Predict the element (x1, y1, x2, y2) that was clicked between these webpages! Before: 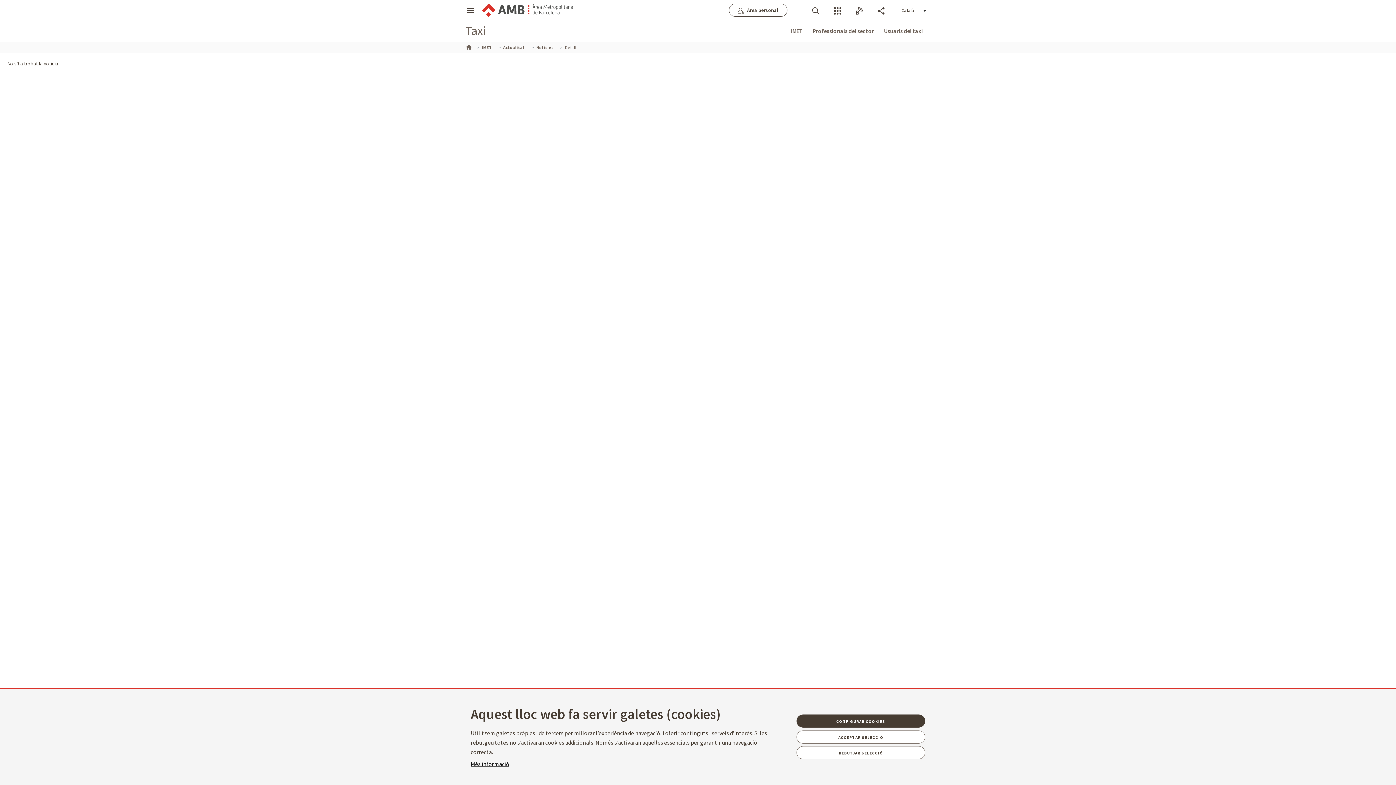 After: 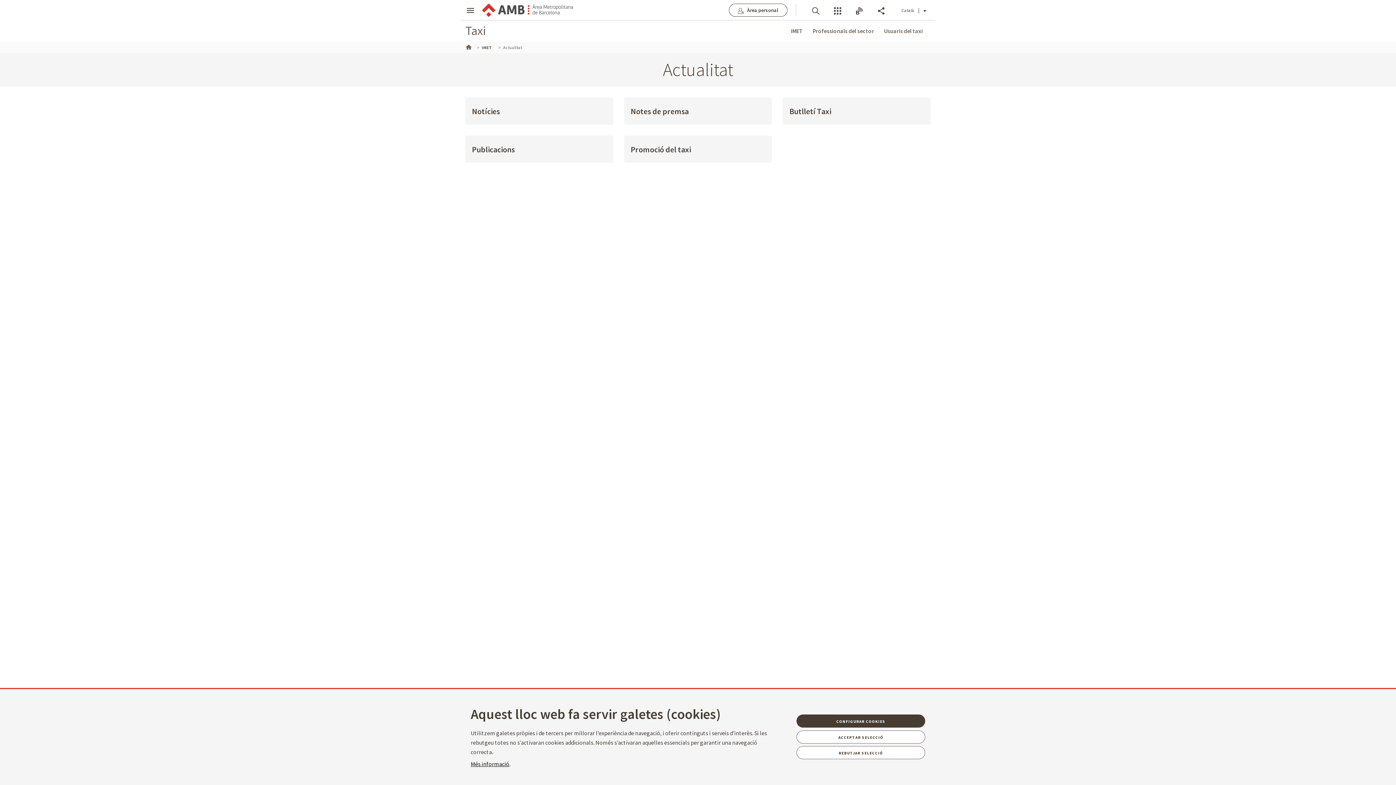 Action: label: Actualitat bbox: (503, 44, 525, 50)